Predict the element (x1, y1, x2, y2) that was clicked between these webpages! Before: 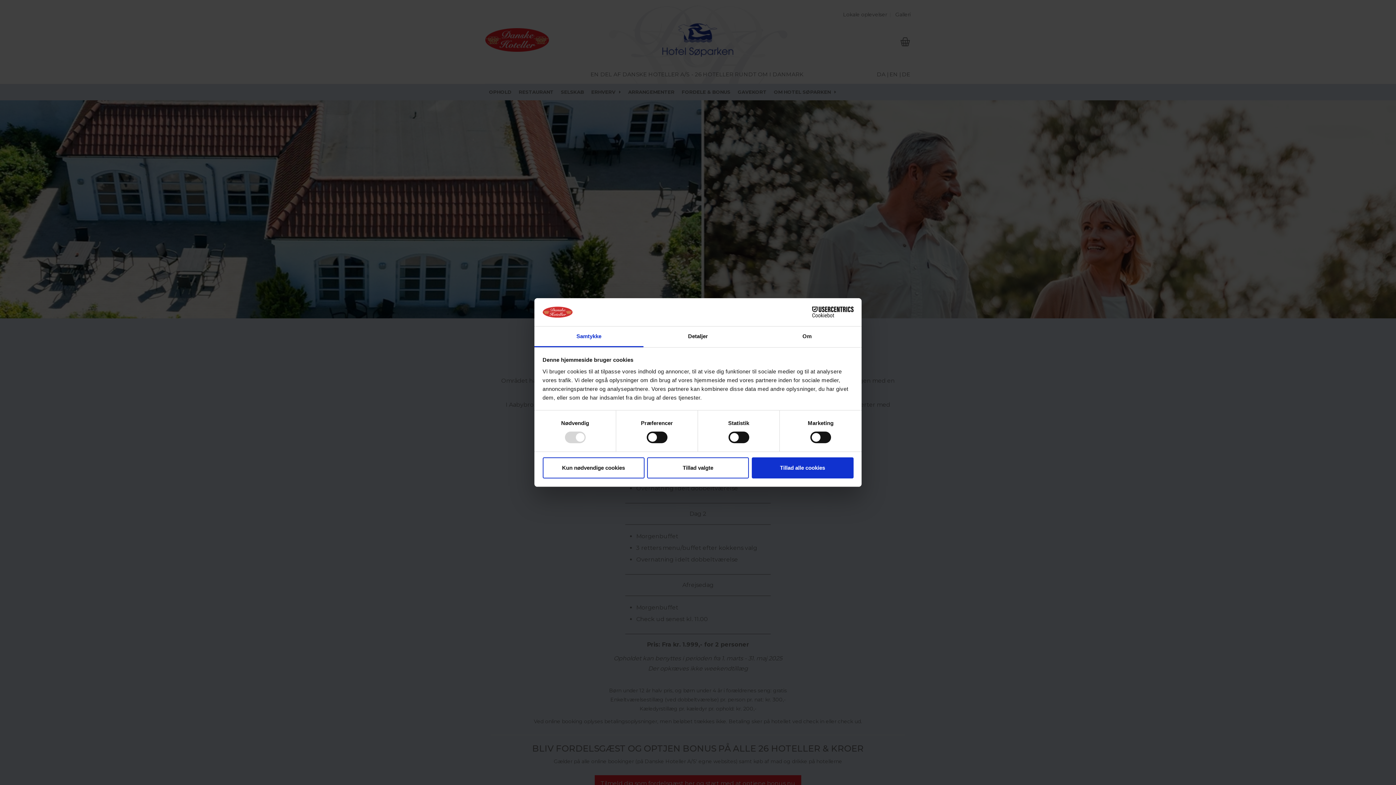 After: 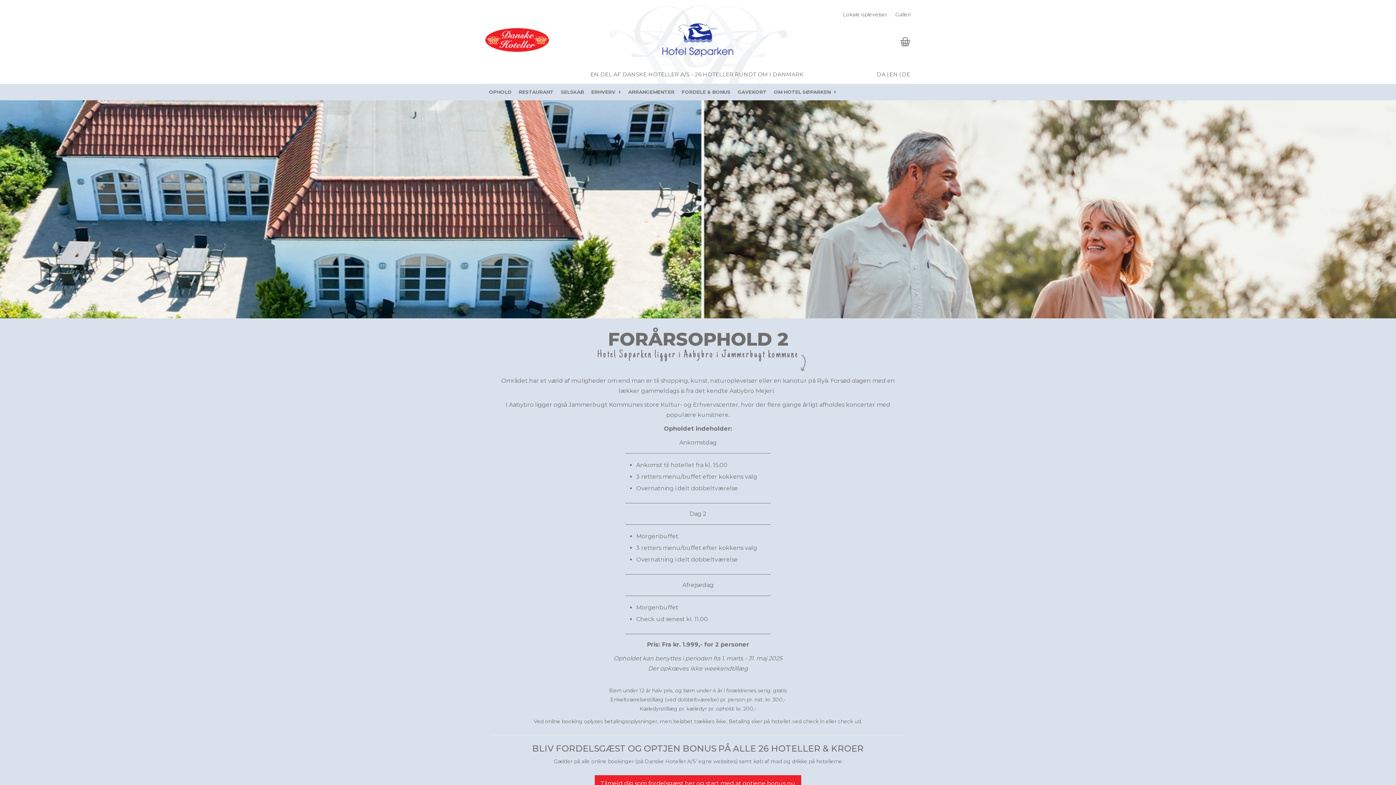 Action: bbox: (542, 457, 644, 478) label: Kun nødvendige cookies